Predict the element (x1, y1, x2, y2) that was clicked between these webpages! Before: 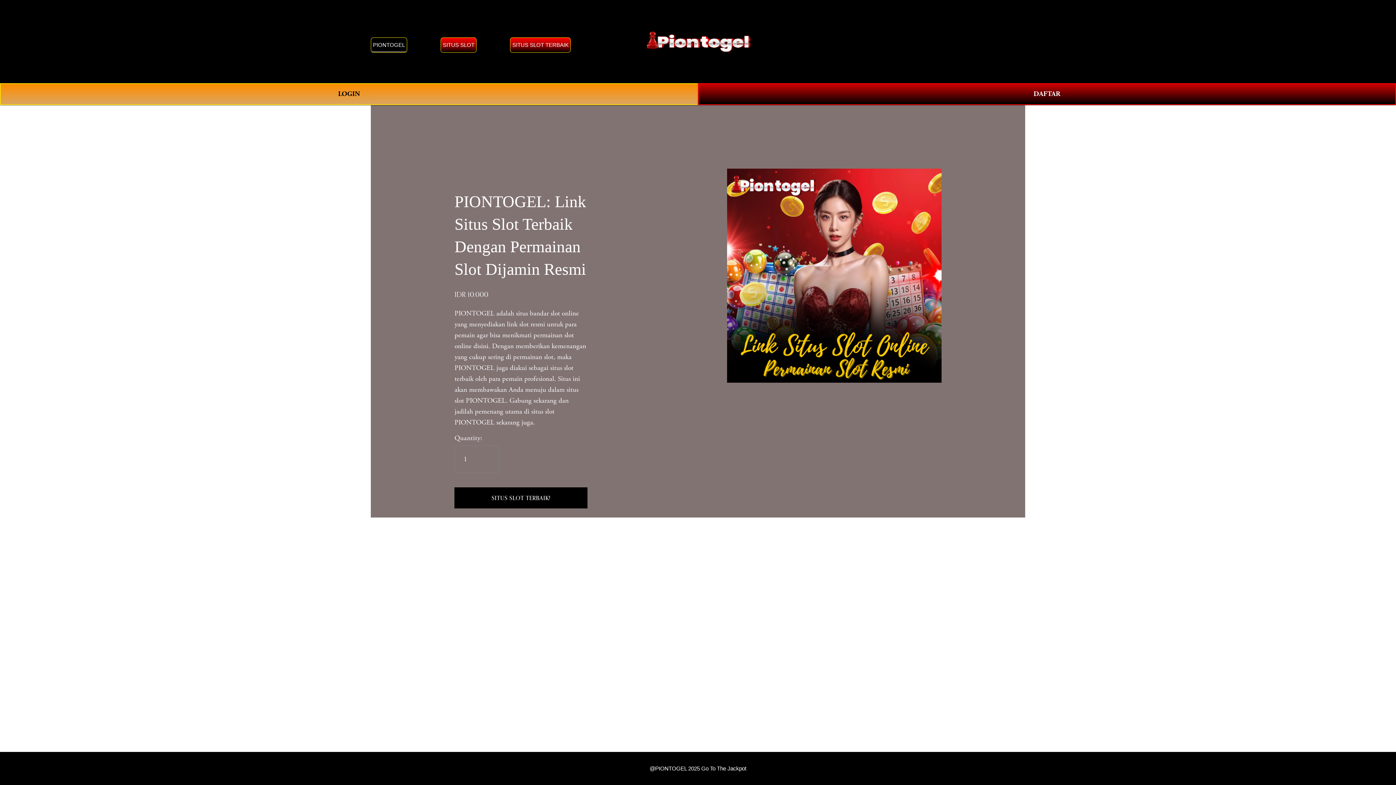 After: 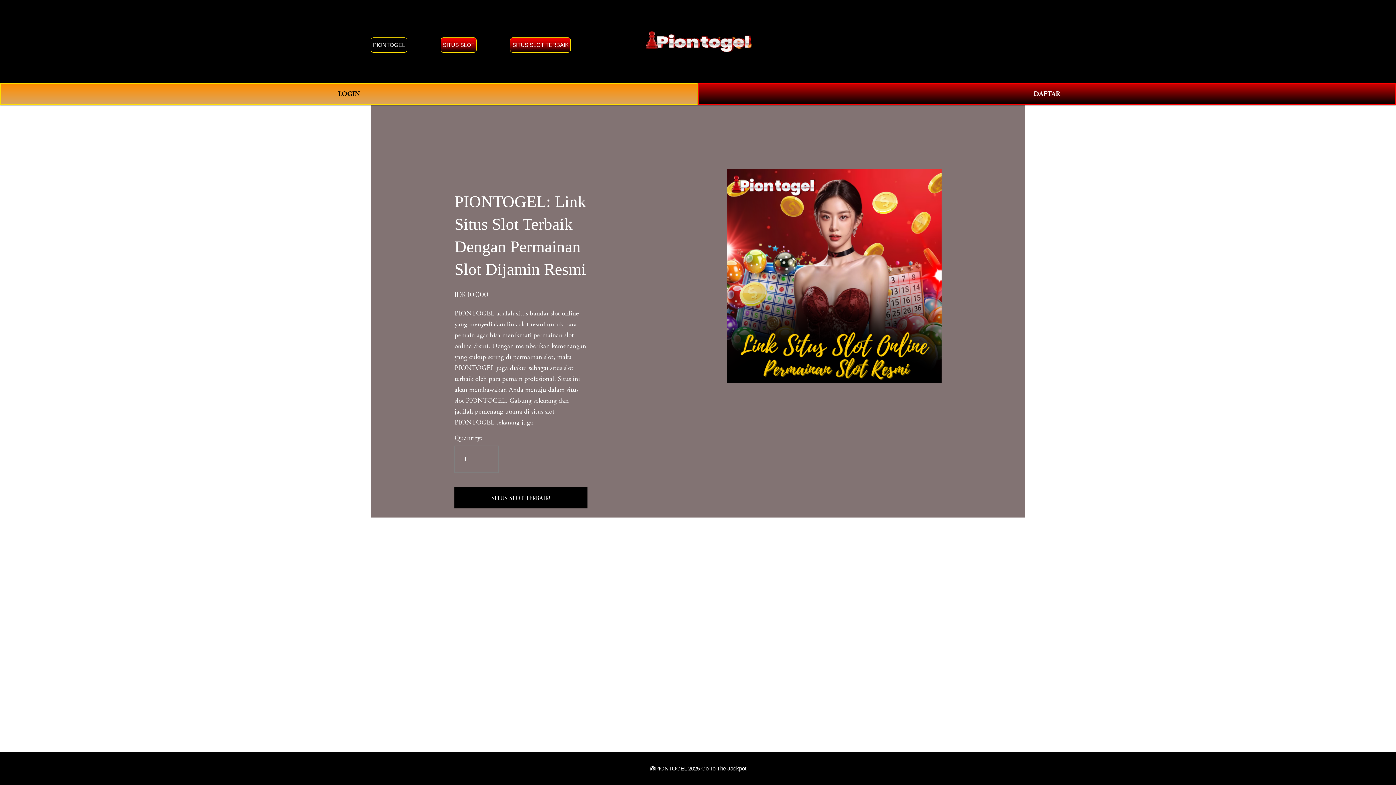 Action: bbox: (644, 27, 753, 55)